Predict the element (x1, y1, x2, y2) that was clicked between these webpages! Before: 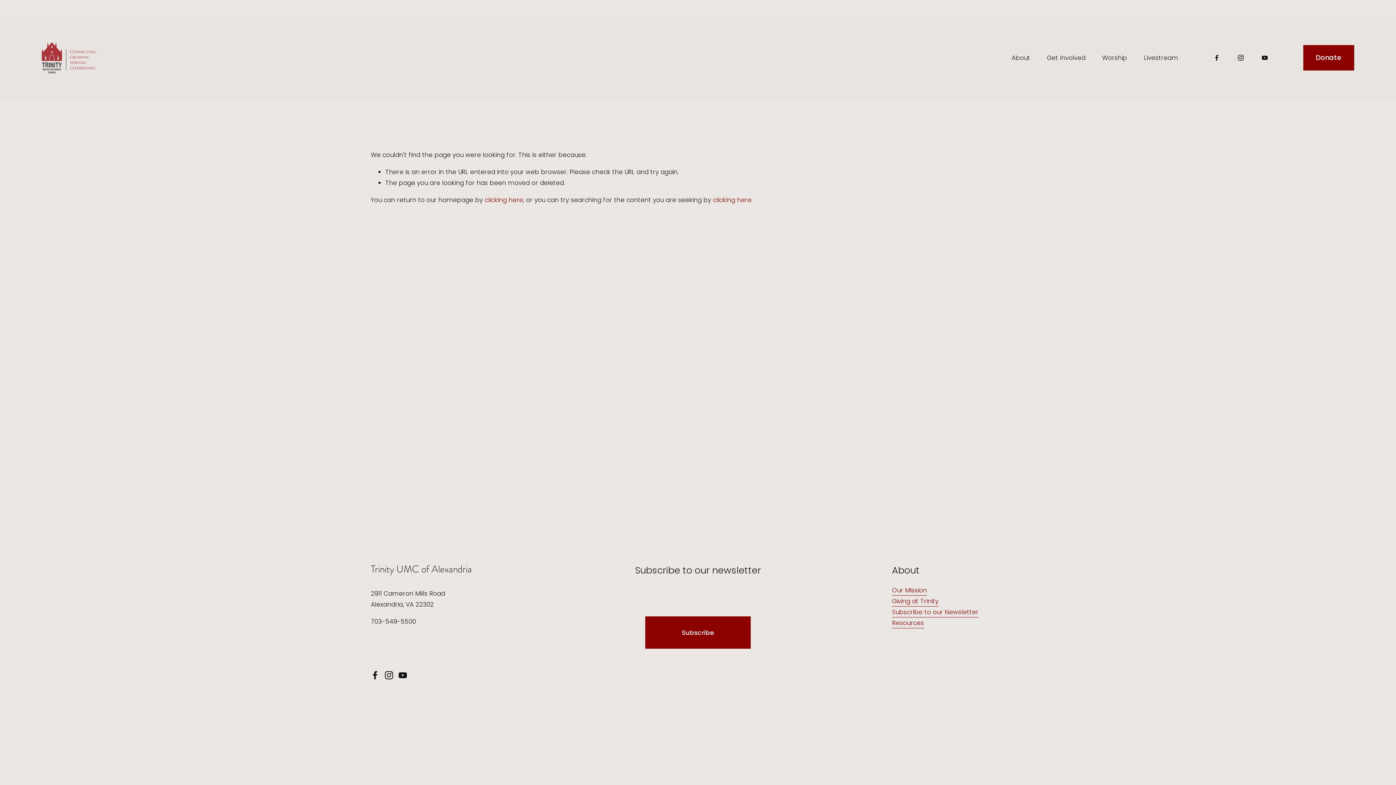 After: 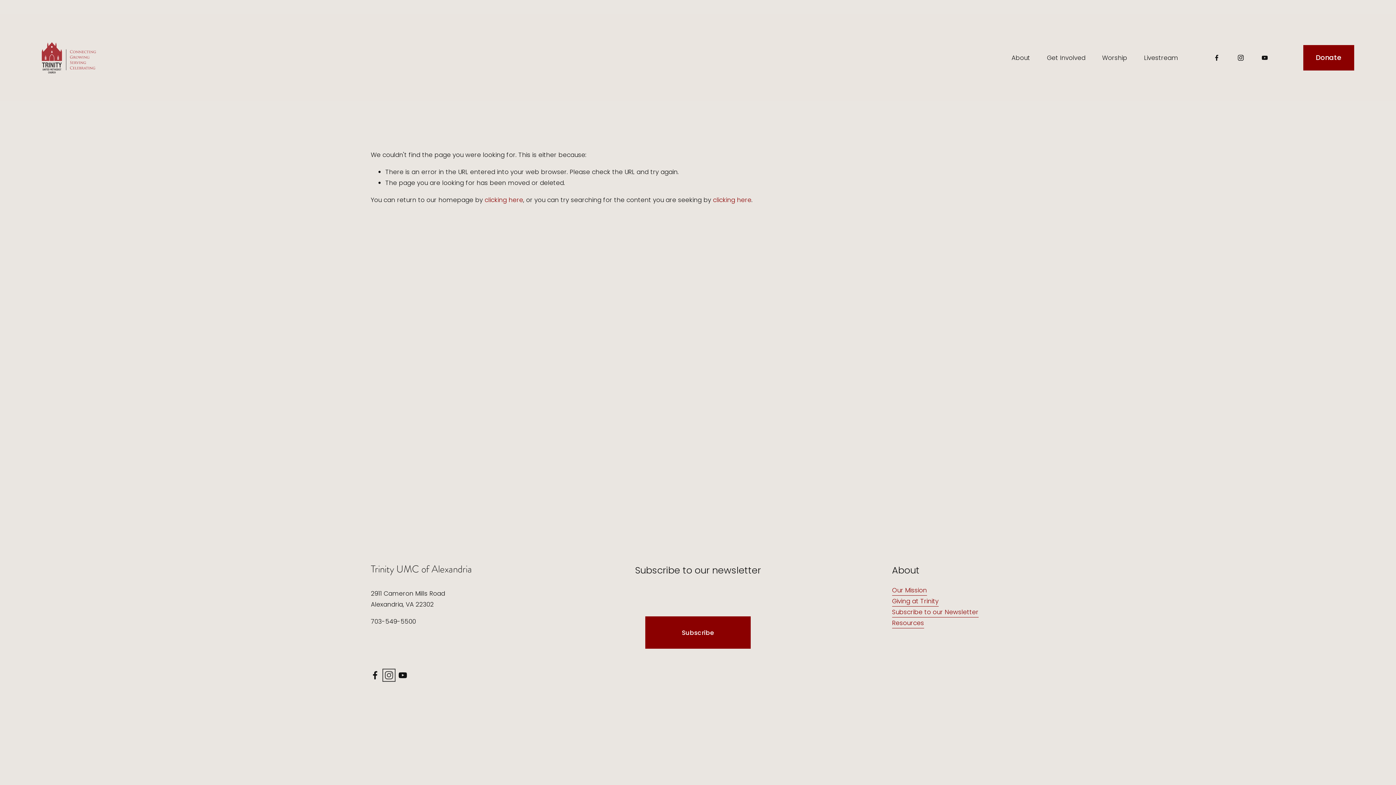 Action: bbox: (384, 671, 393, 679) label: Instagram